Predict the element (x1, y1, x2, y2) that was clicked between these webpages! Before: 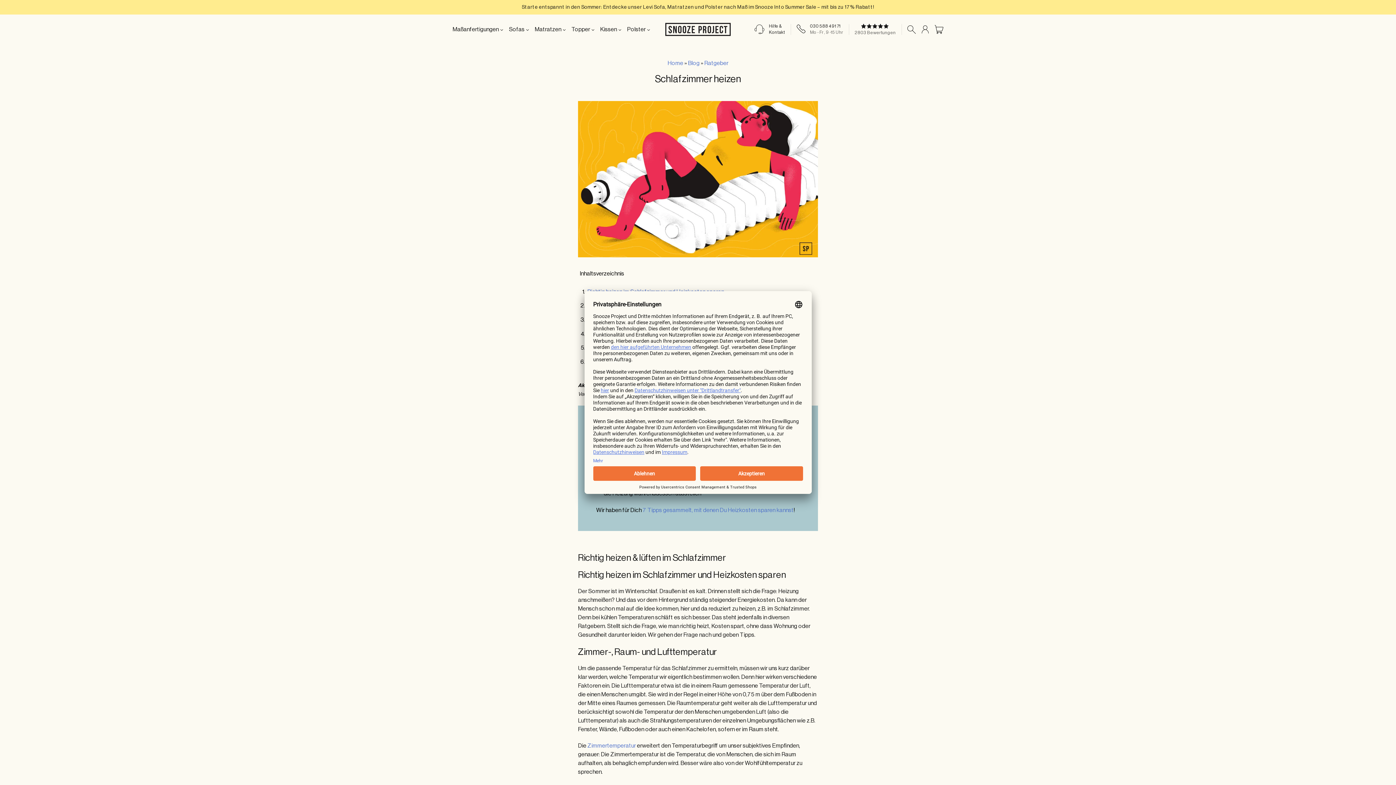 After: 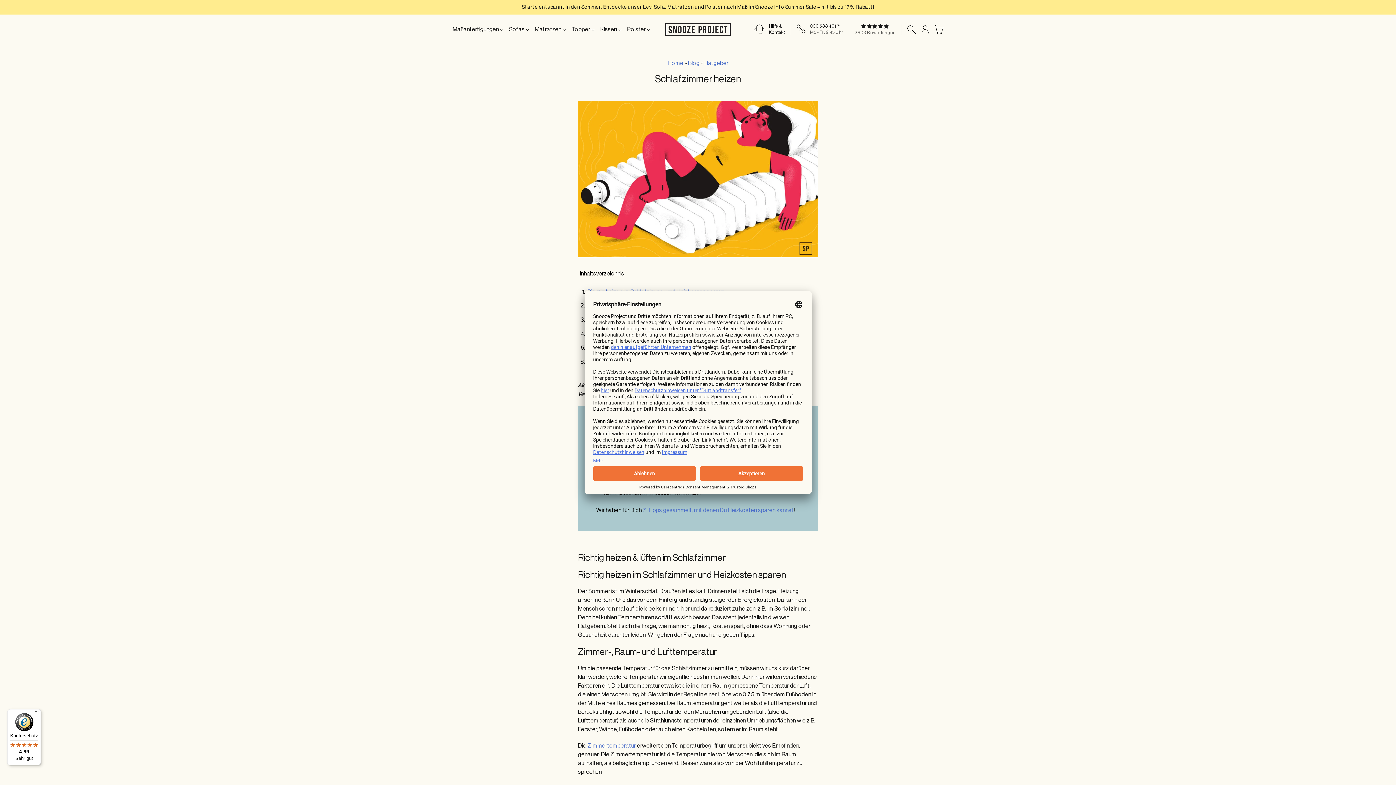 Action: bbox: (578, 176, 818, 181)